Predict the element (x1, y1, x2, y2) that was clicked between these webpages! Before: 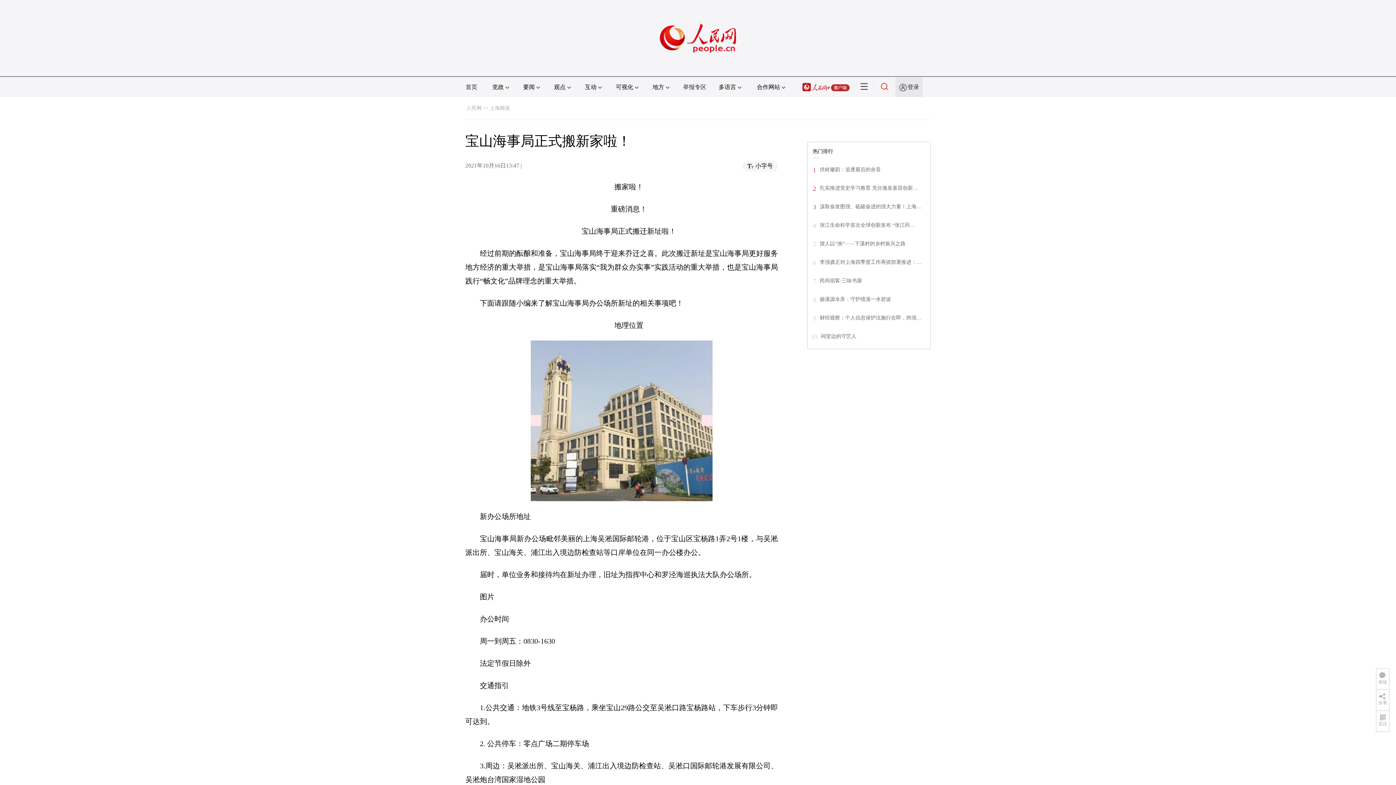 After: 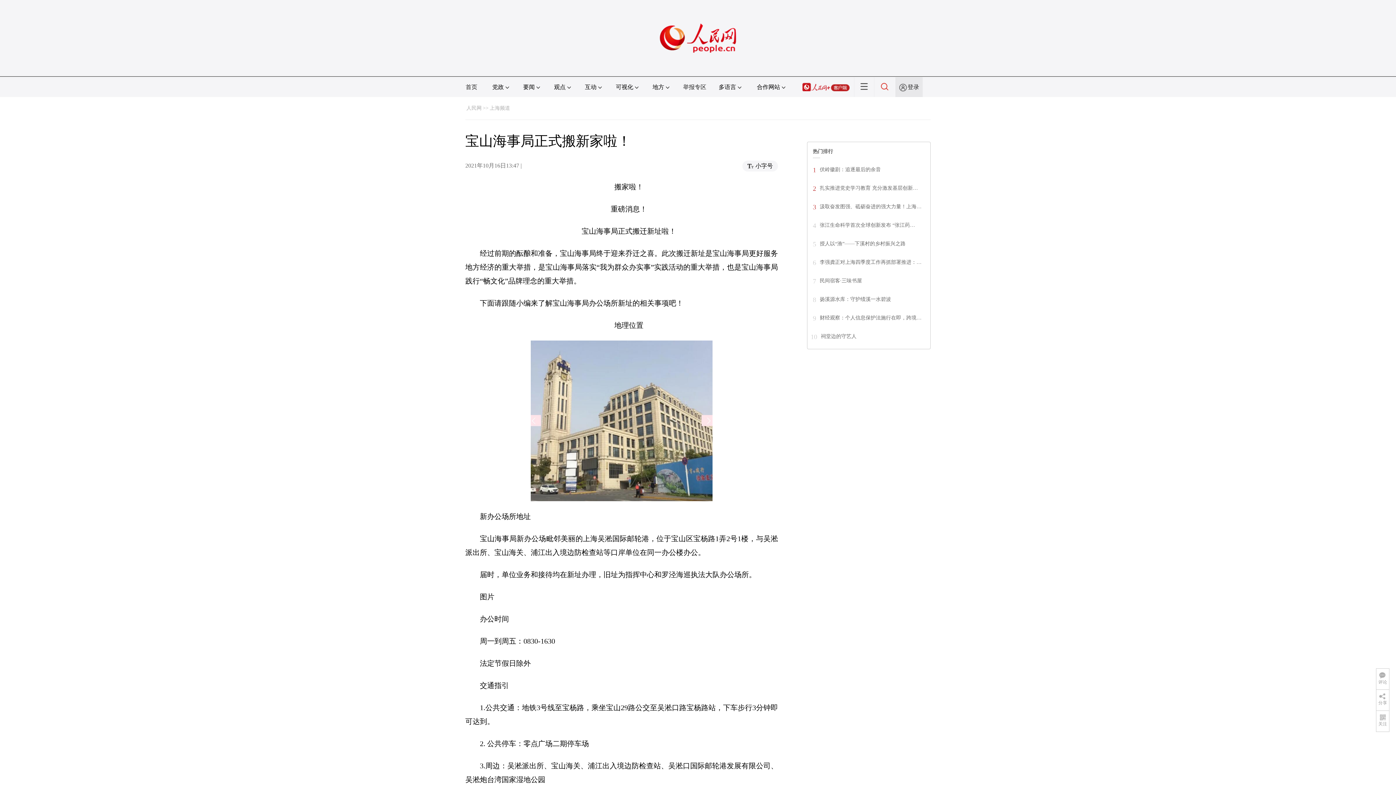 Action: bbox: (660, 1, 736, 8)